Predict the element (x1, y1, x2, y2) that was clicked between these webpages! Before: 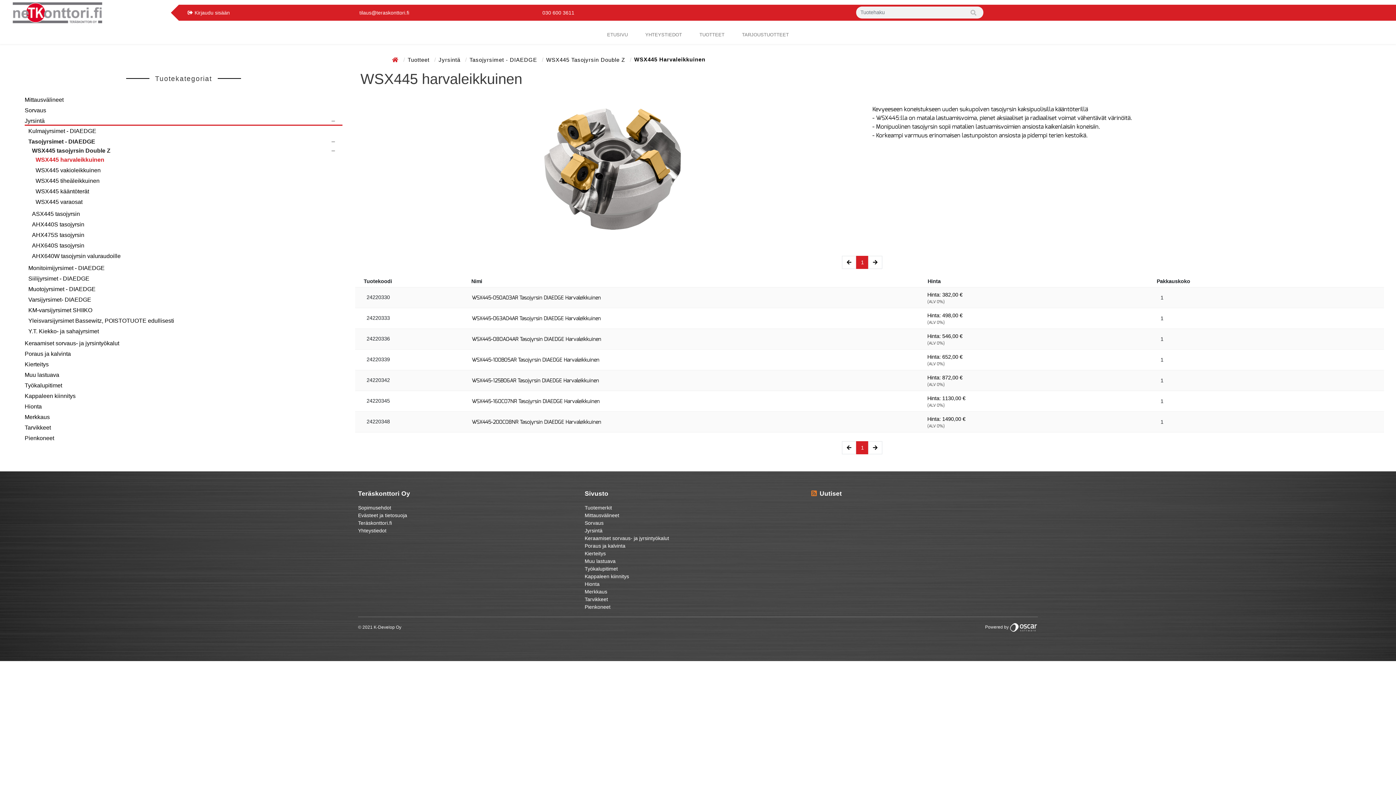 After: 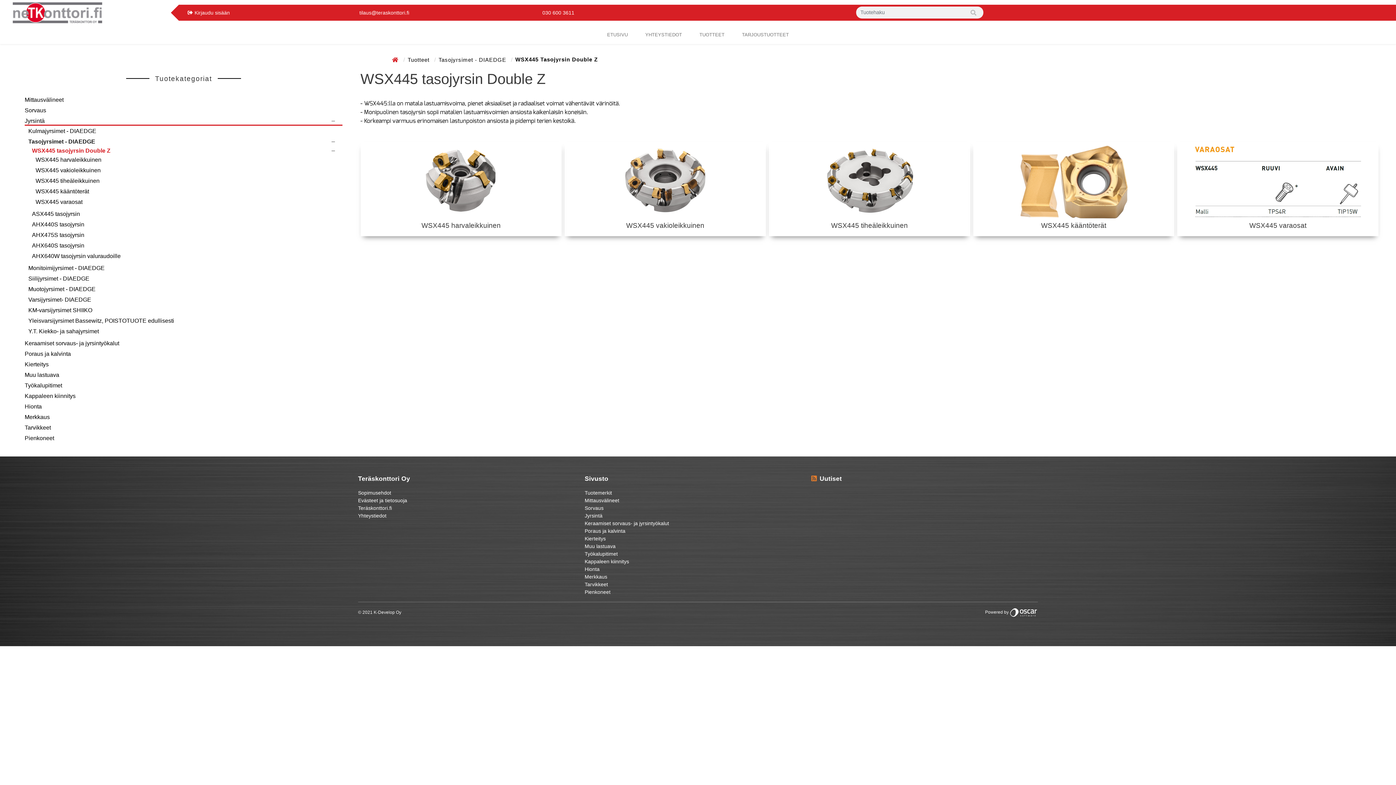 Action: label: WSX445 tasojyrsin Double Z bbox: (32, 146, 324, 154)